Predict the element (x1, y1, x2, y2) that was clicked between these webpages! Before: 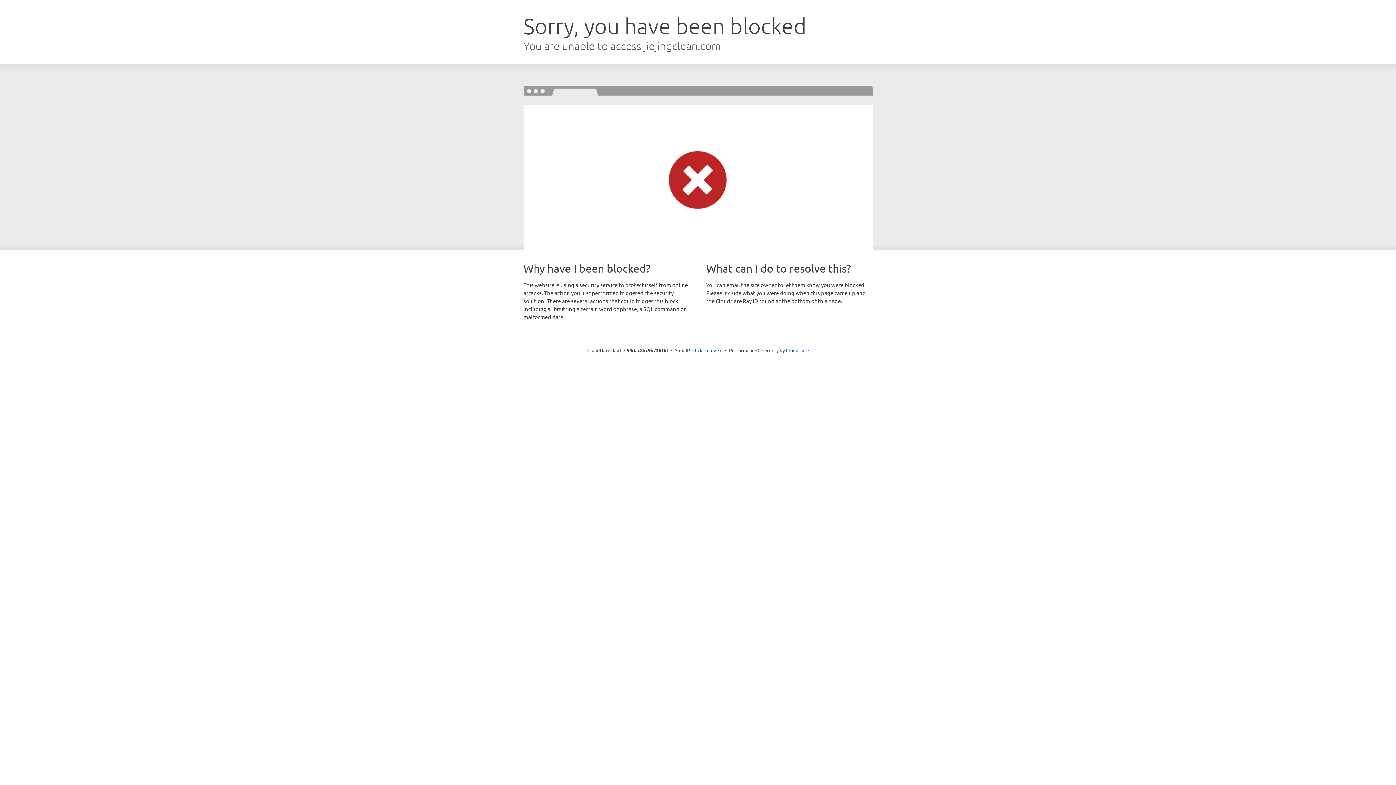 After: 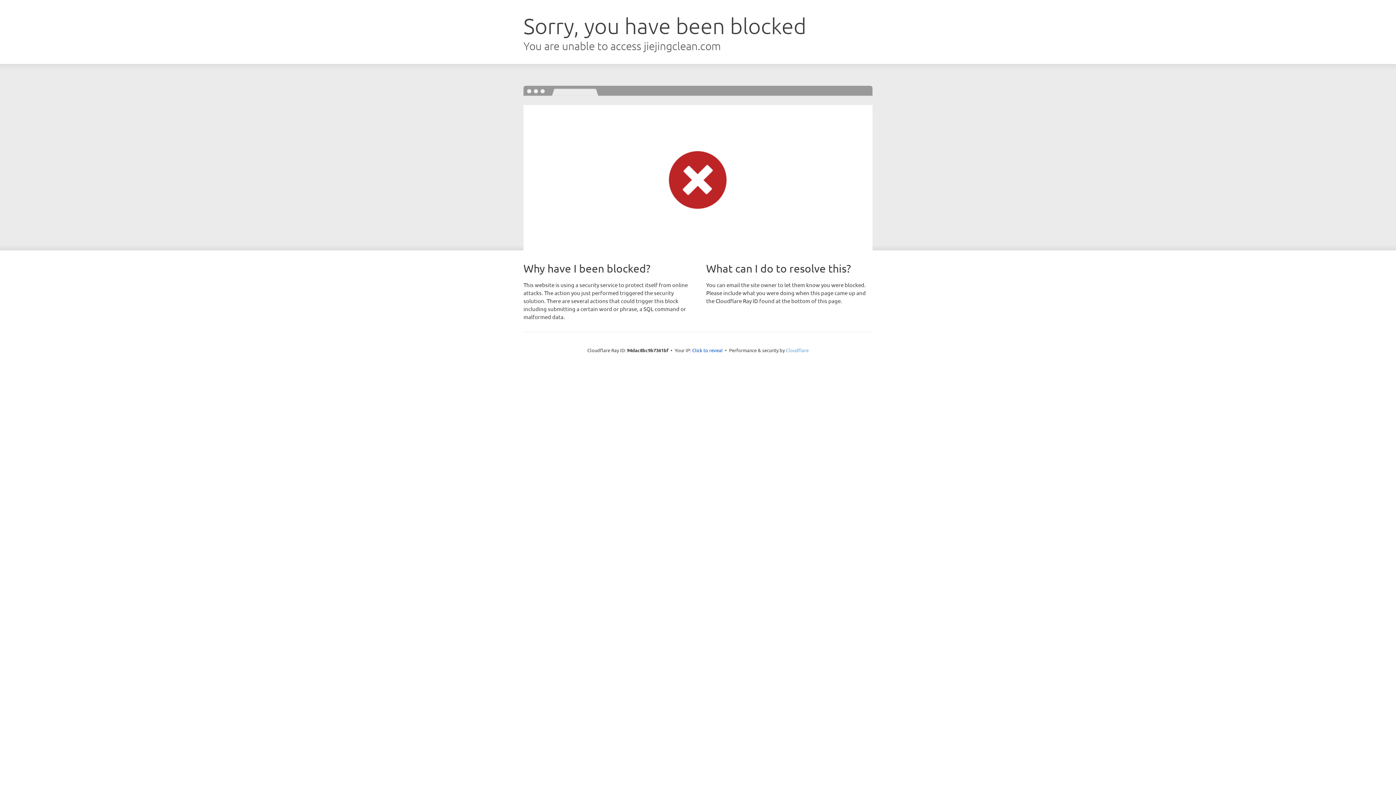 Action: label: Cloudflare bbox: (786, 347, 808, 353)